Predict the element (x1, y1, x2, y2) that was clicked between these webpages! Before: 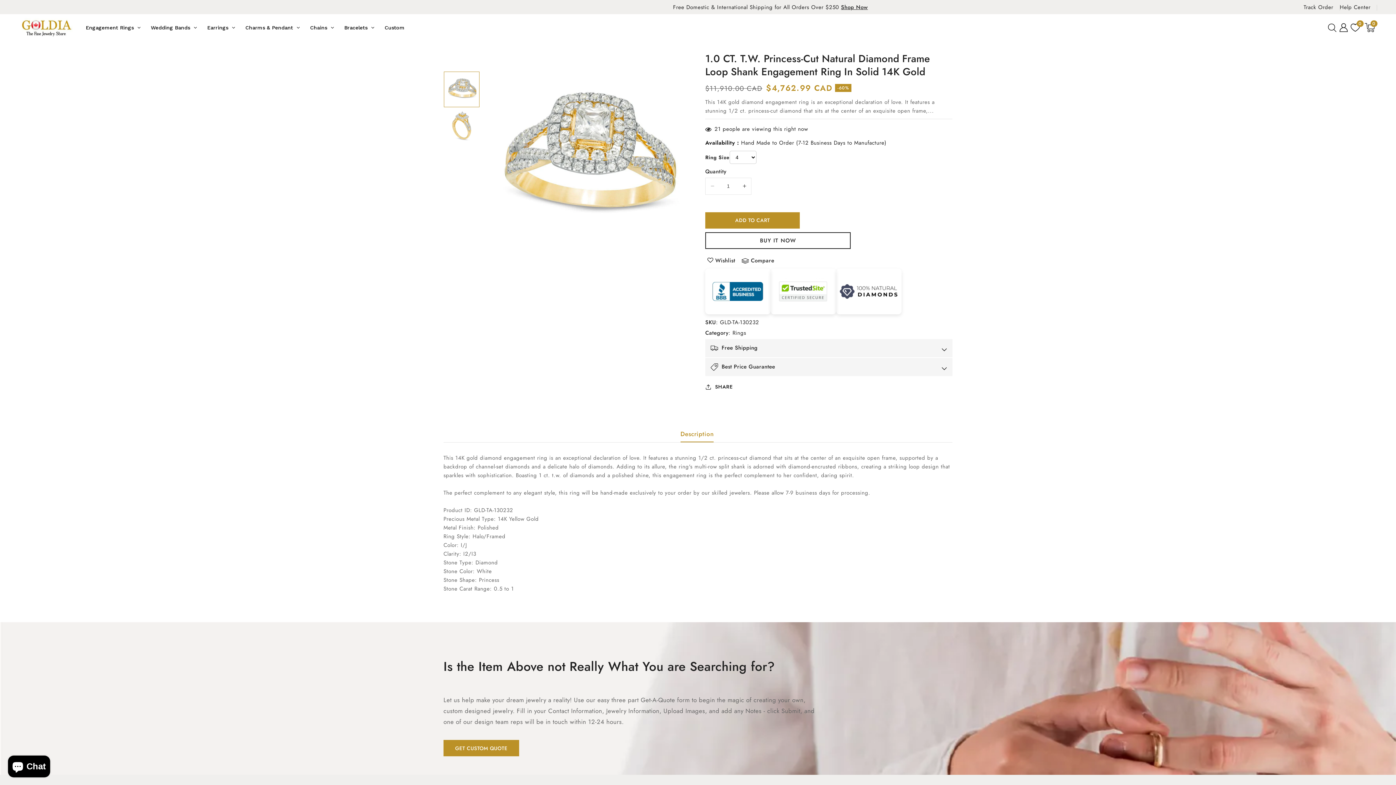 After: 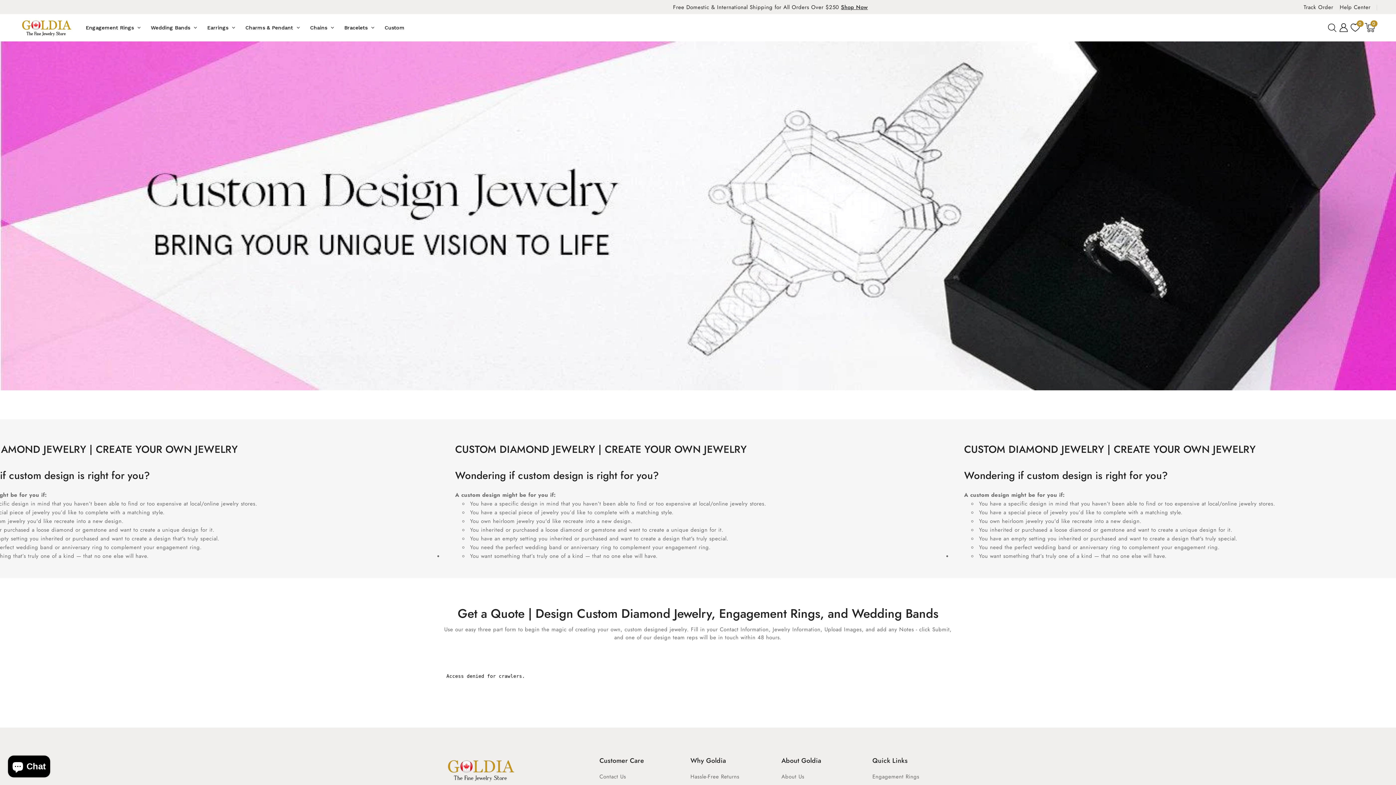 Action: label: GET CUSTOM QUOTE bbox: (443, 740, 519, 756)